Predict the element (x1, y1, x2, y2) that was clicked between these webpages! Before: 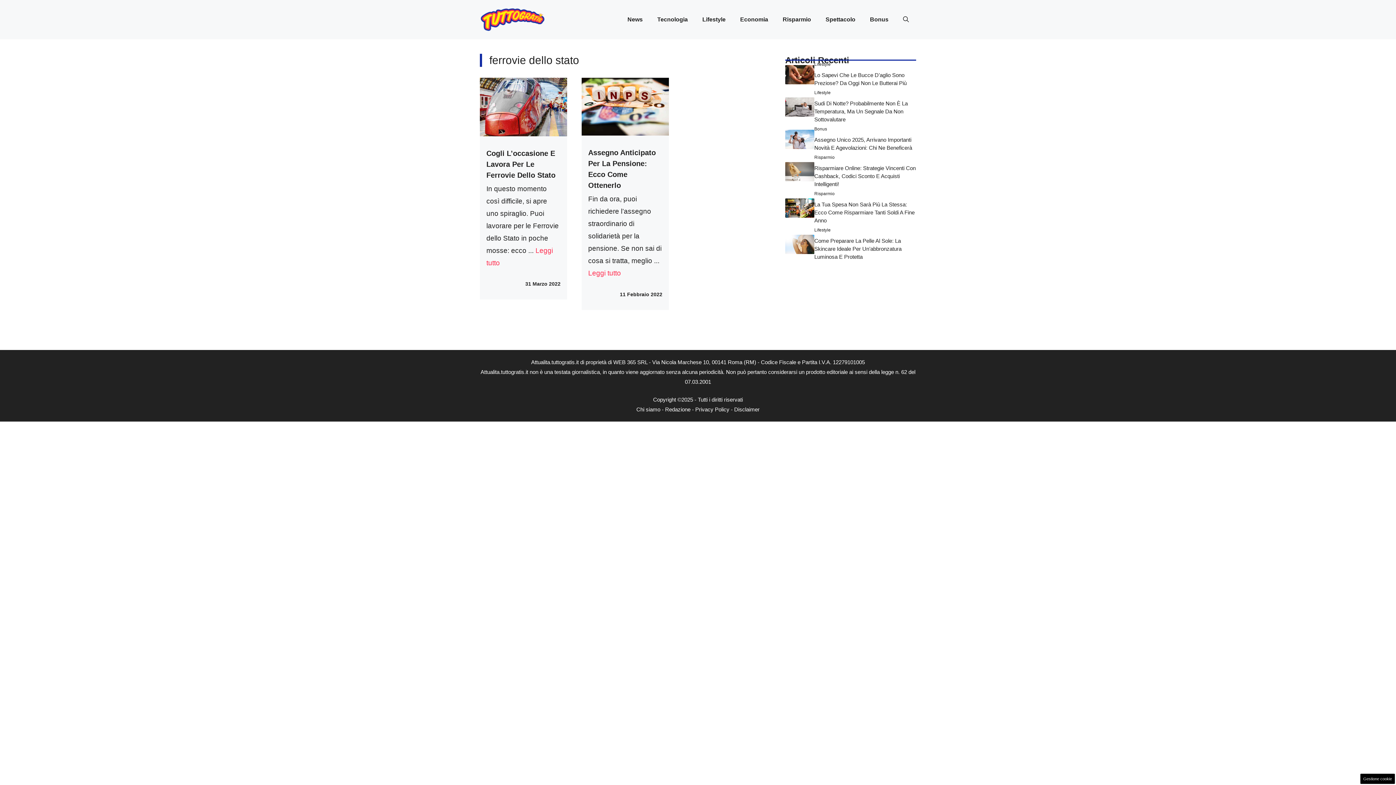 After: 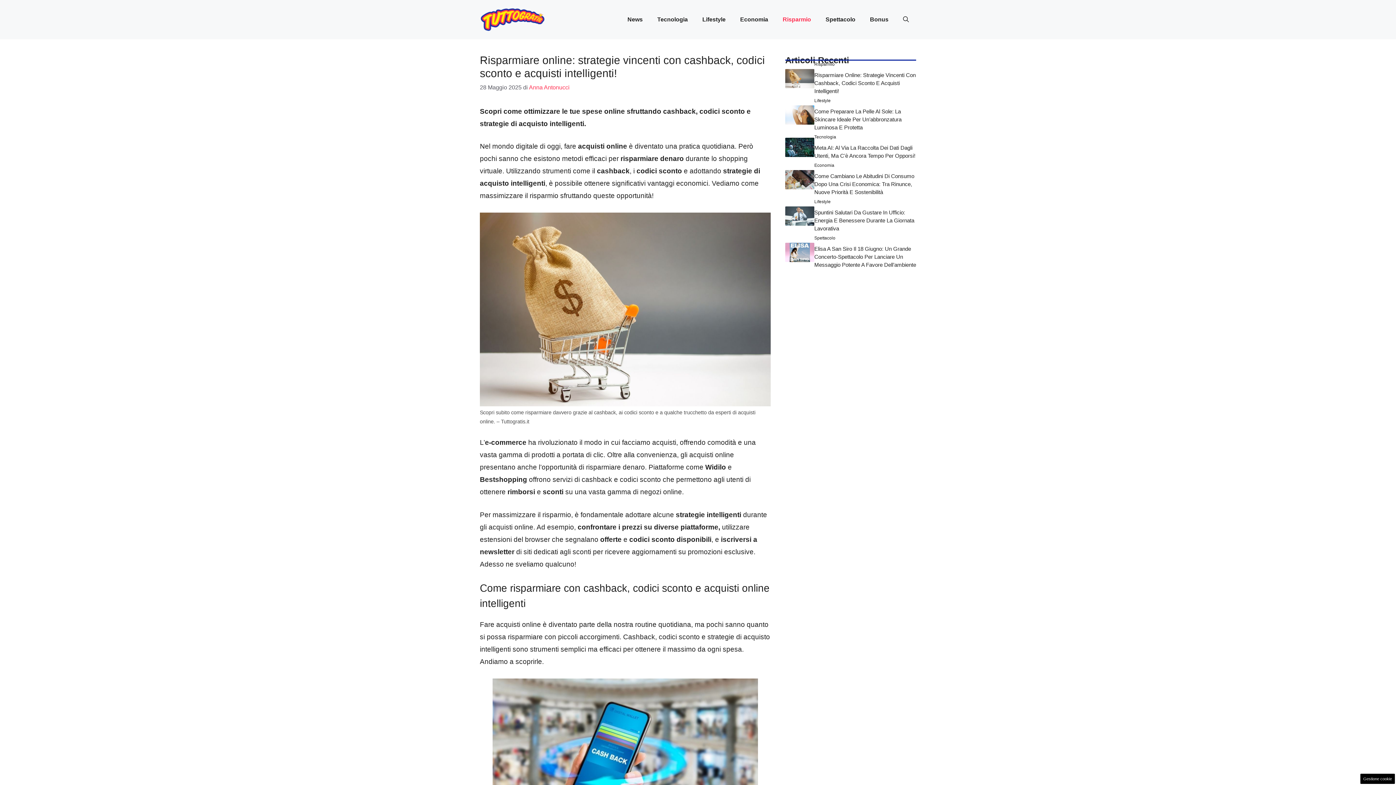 Action: bbox: (785, 167, 814, 175)